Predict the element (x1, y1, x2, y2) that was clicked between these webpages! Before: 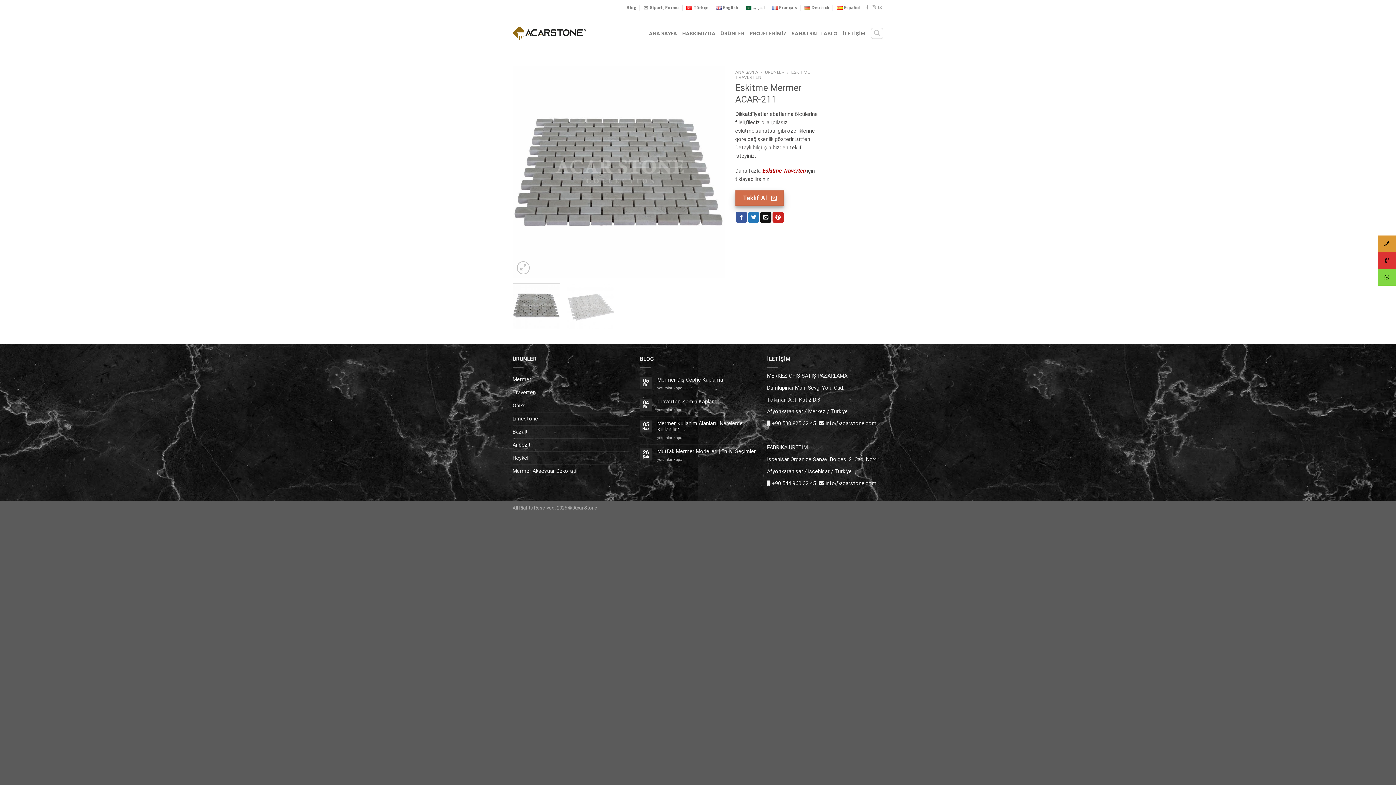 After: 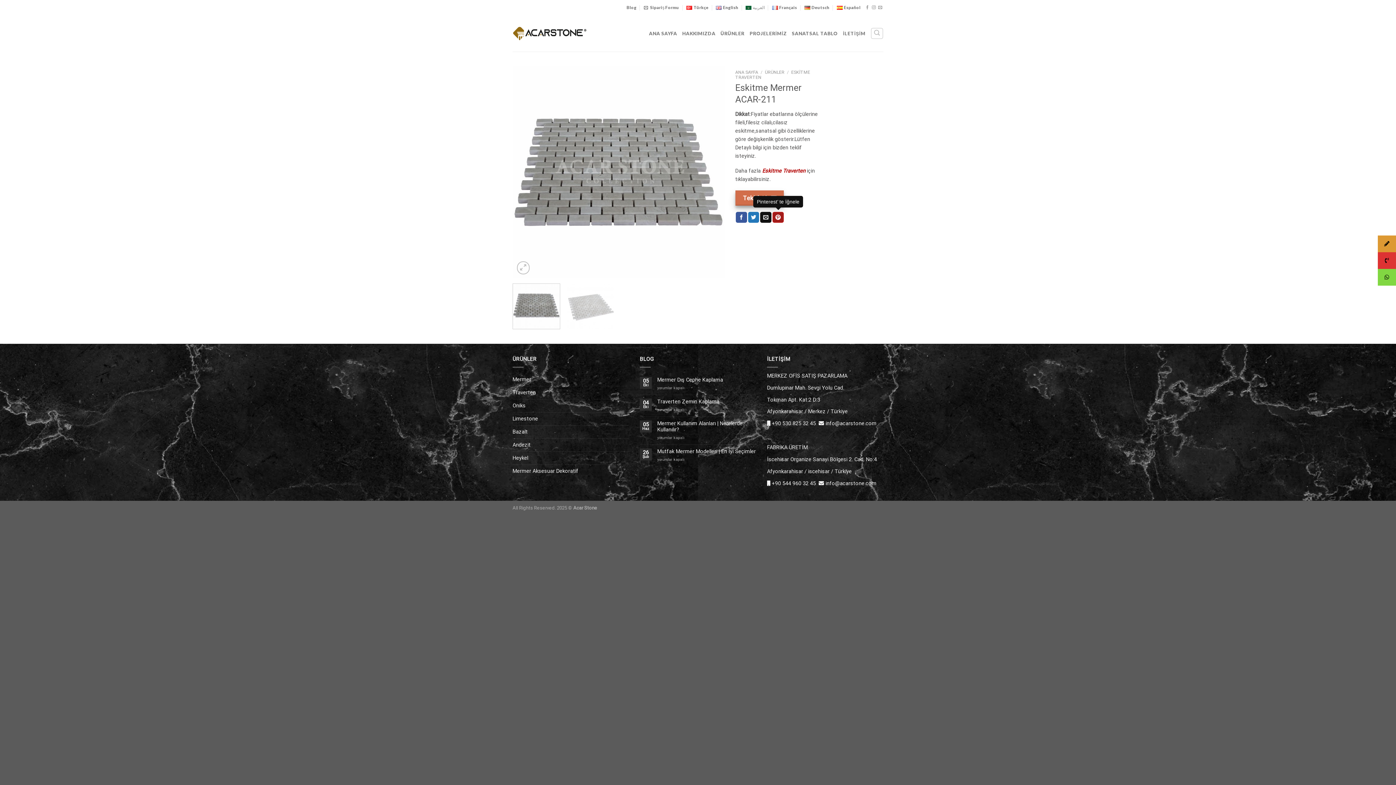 Action: label: Pinterest’ te İğnele bbox: (772, 212, 783, 222)